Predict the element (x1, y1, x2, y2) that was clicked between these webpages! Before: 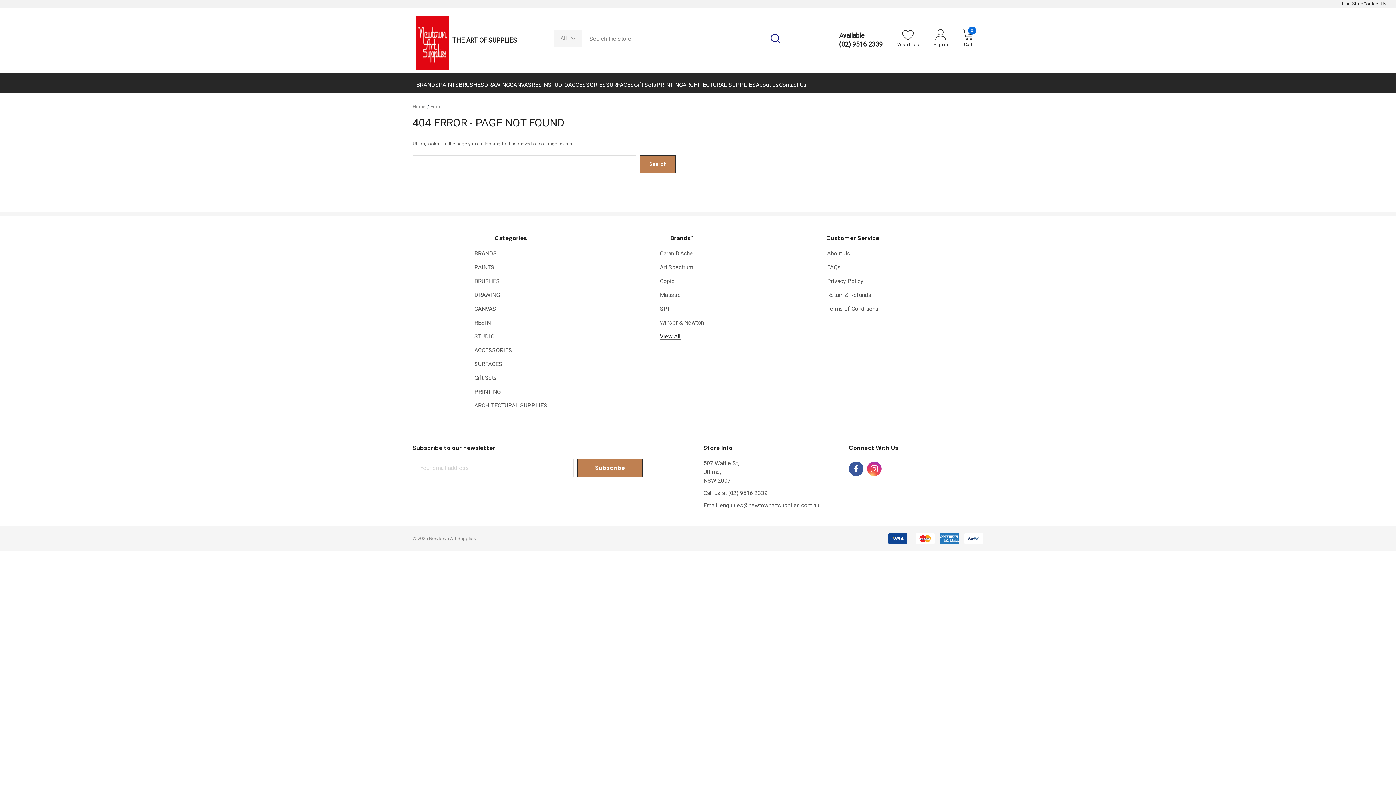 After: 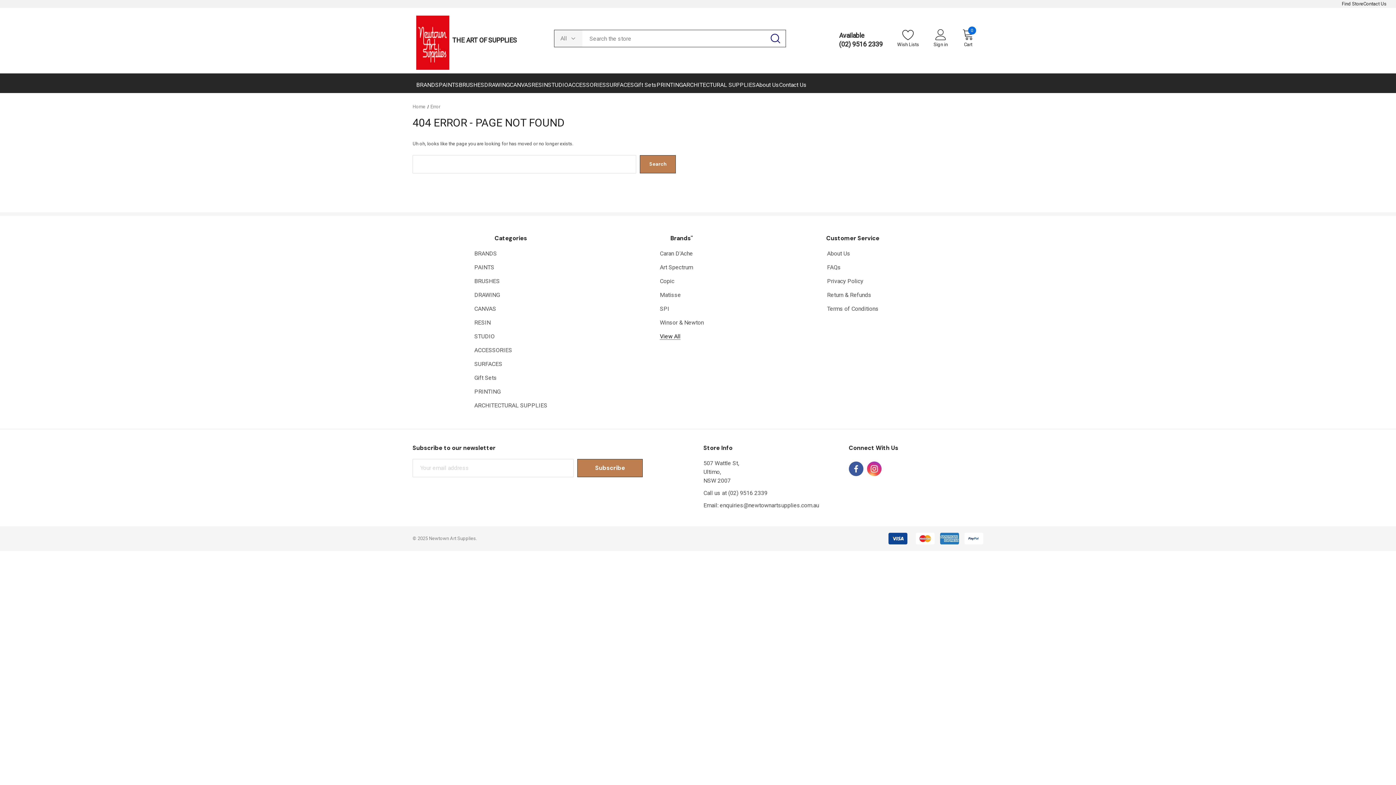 Action: bbox: (849, 461, 863, 476)